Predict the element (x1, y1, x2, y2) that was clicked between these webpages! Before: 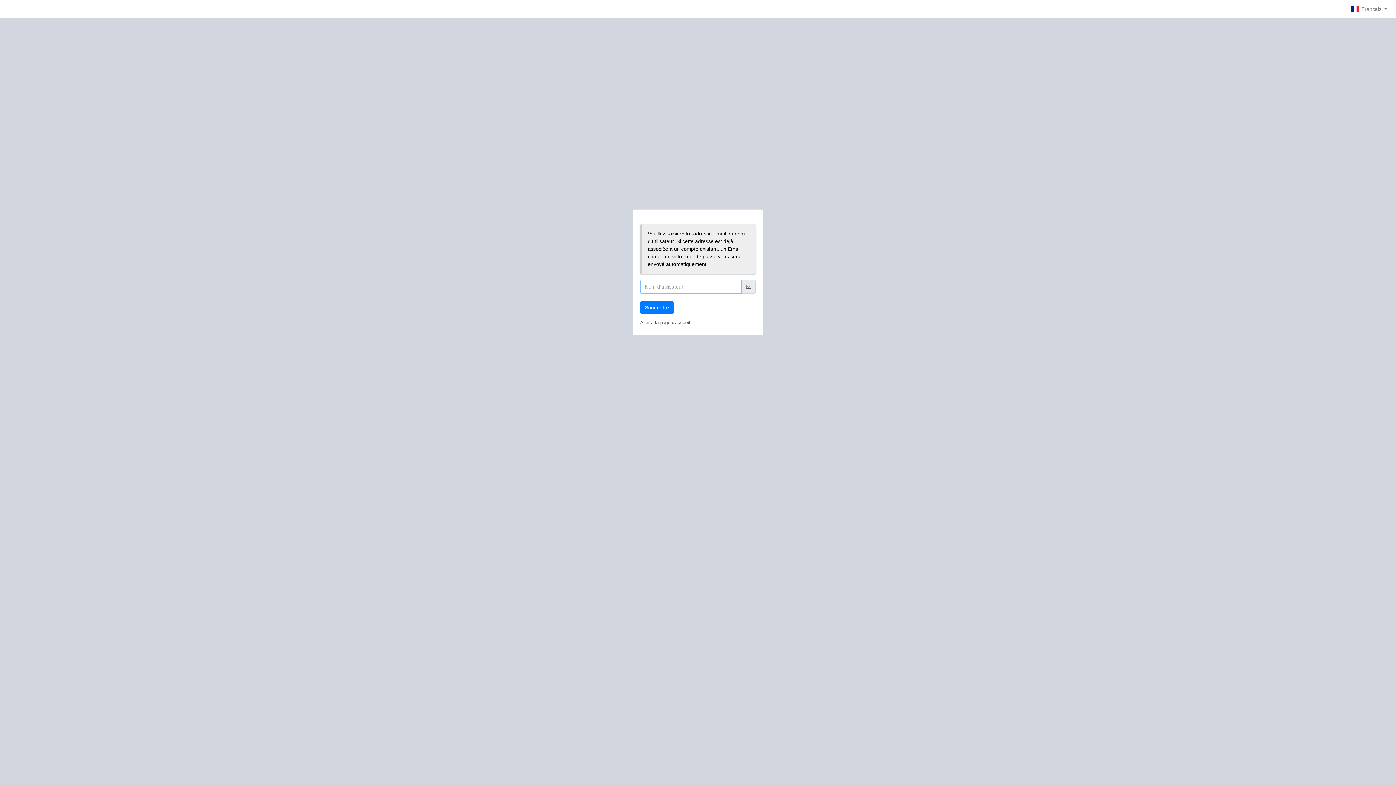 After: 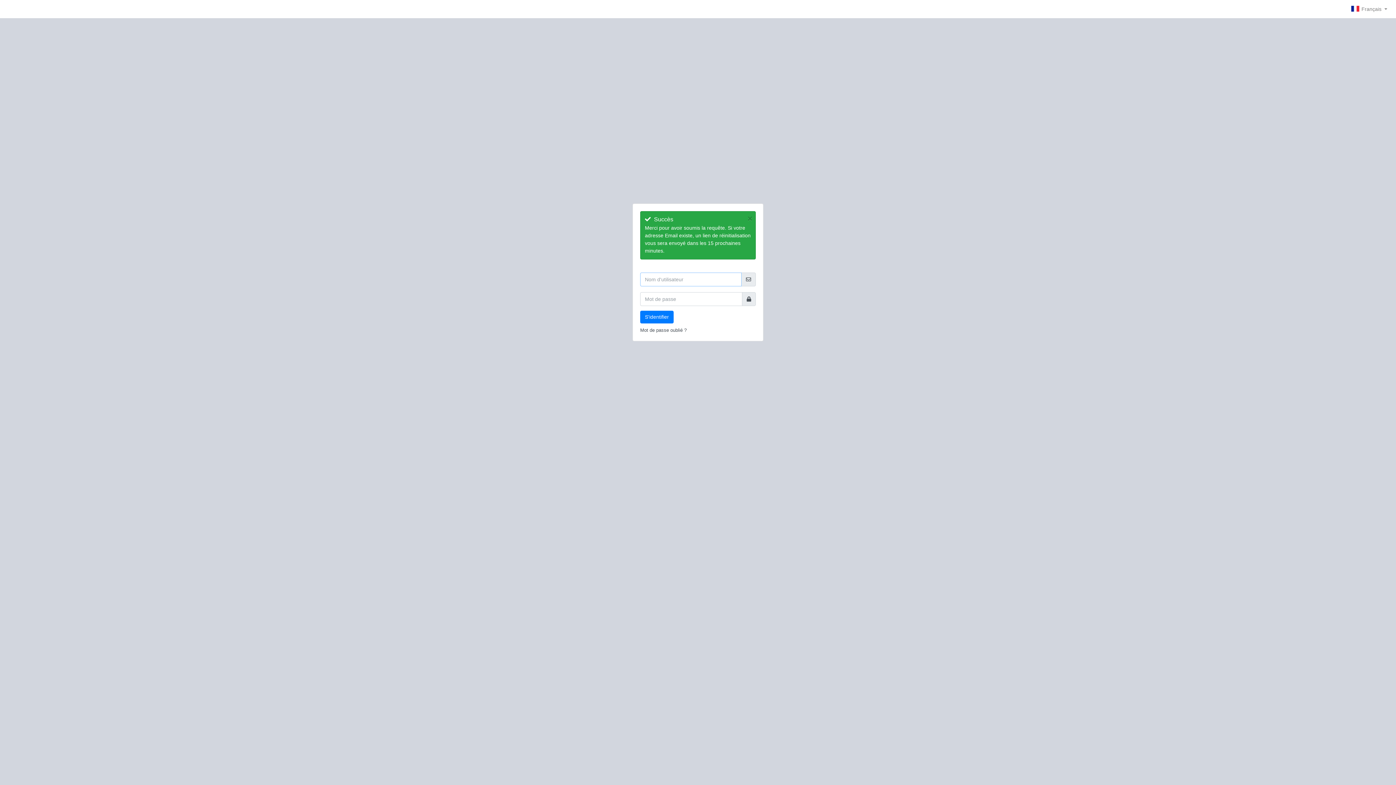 Action: bbox: (640, 301, 673, 314) label: Soumettre